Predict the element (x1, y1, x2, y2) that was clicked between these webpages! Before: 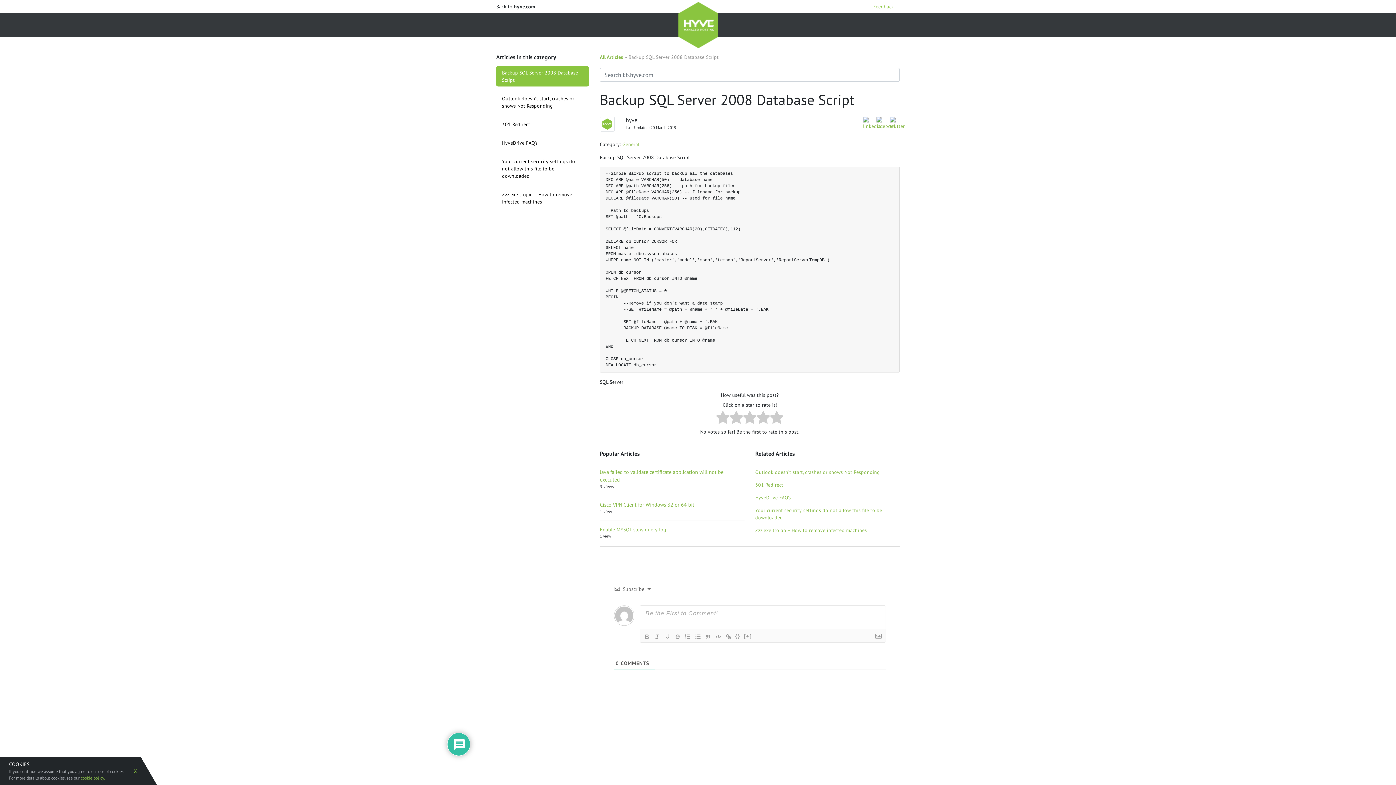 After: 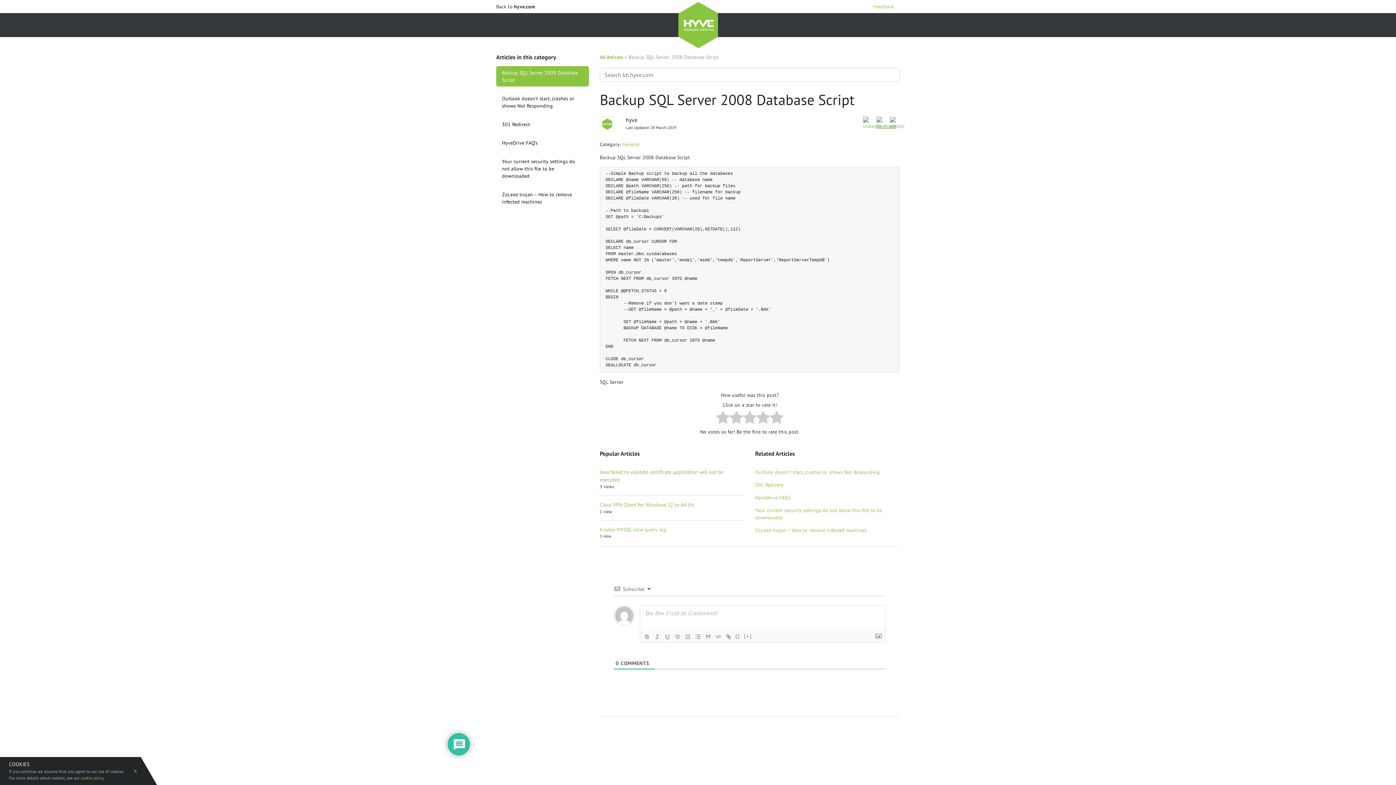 Action: bbox: (873, 116, 886, 127)